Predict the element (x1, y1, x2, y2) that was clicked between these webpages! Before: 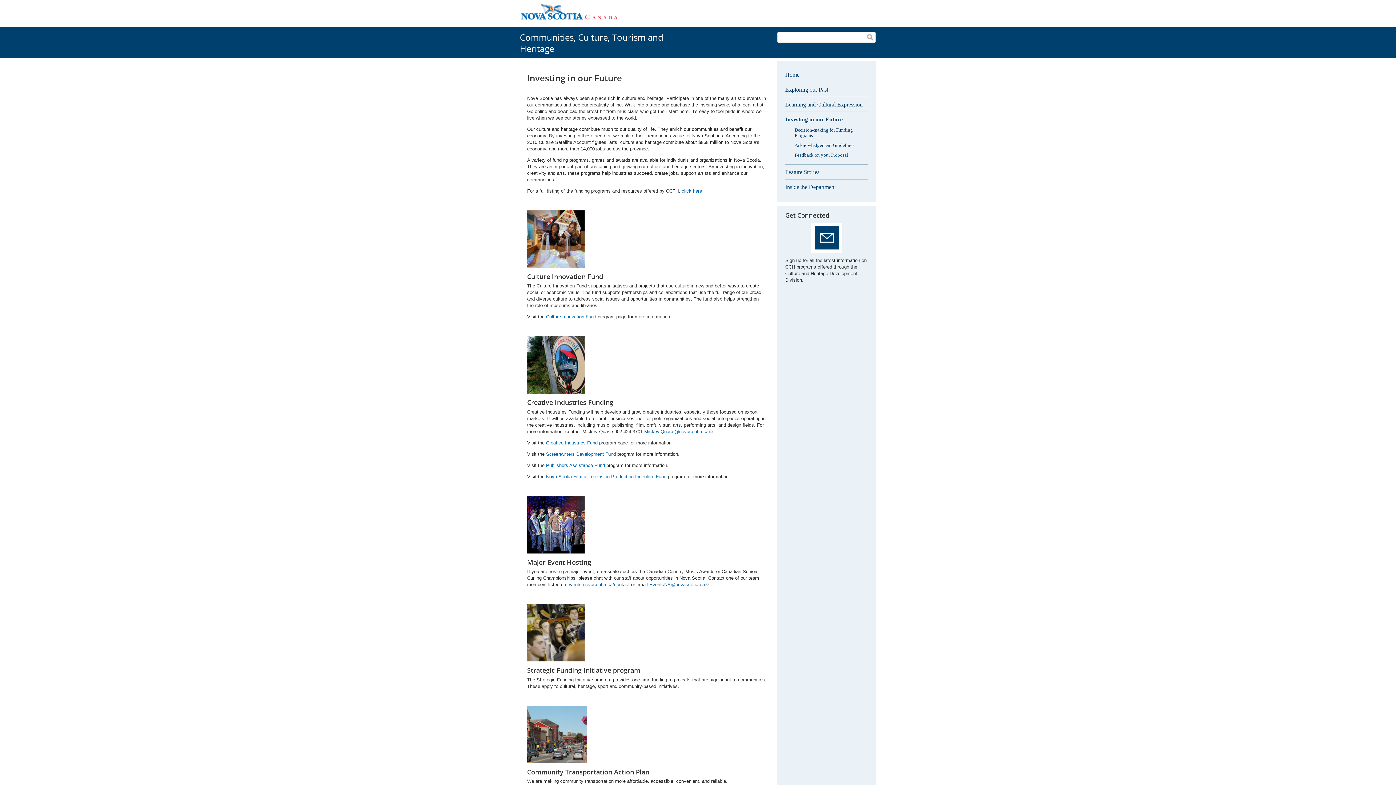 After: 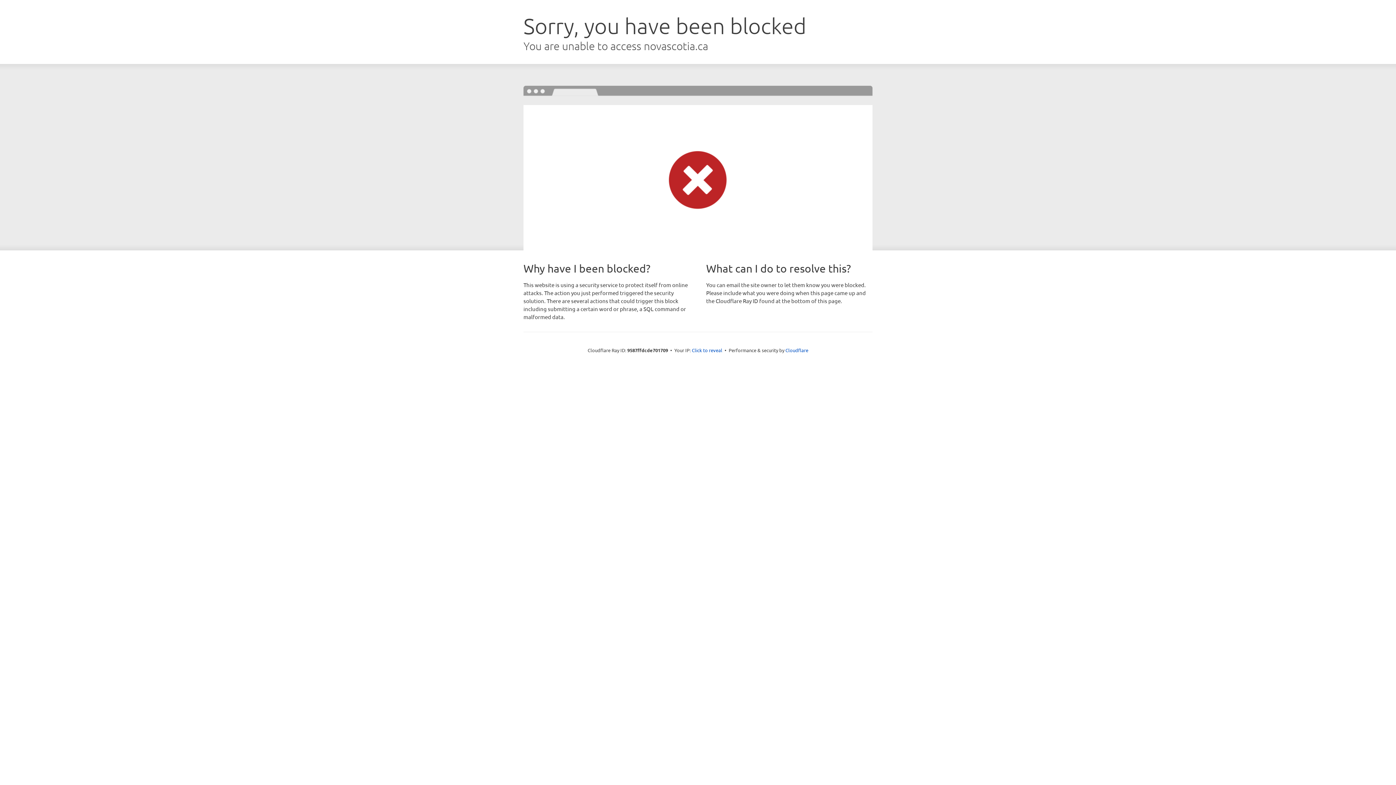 Action: bbox: (546, 314, 596, 319) label: Culture Innovation Fund